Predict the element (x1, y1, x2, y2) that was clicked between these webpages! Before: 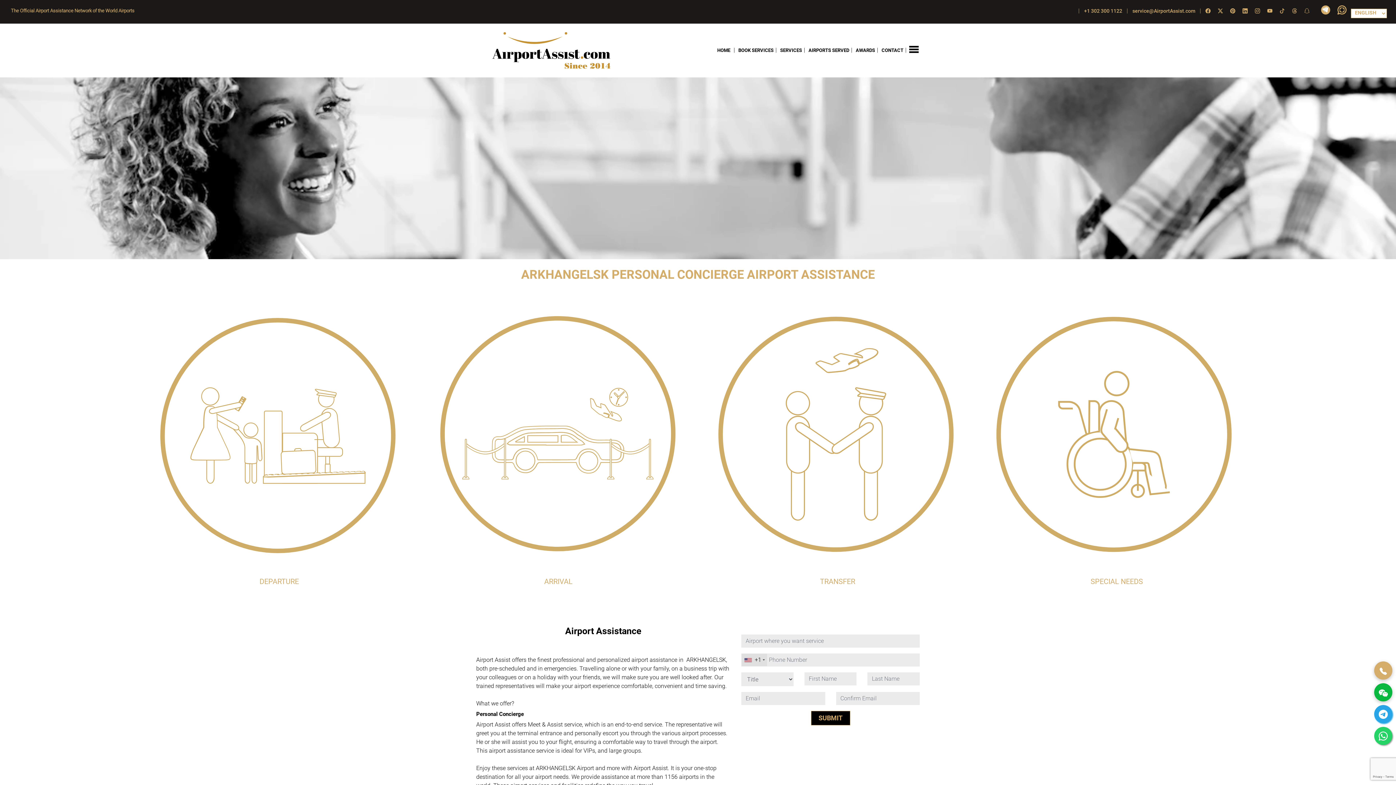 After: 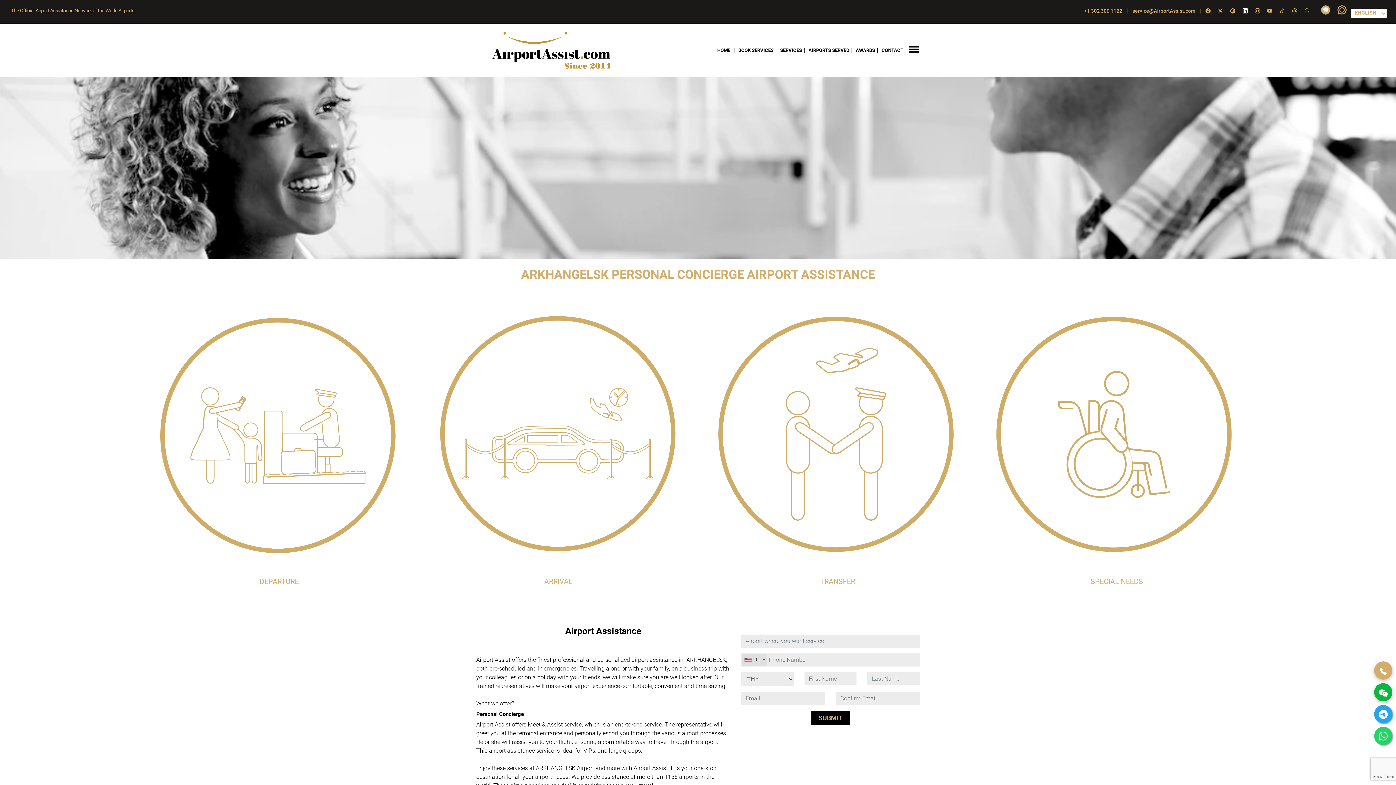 Action: bbox: (1240, 6, 1250, 15)